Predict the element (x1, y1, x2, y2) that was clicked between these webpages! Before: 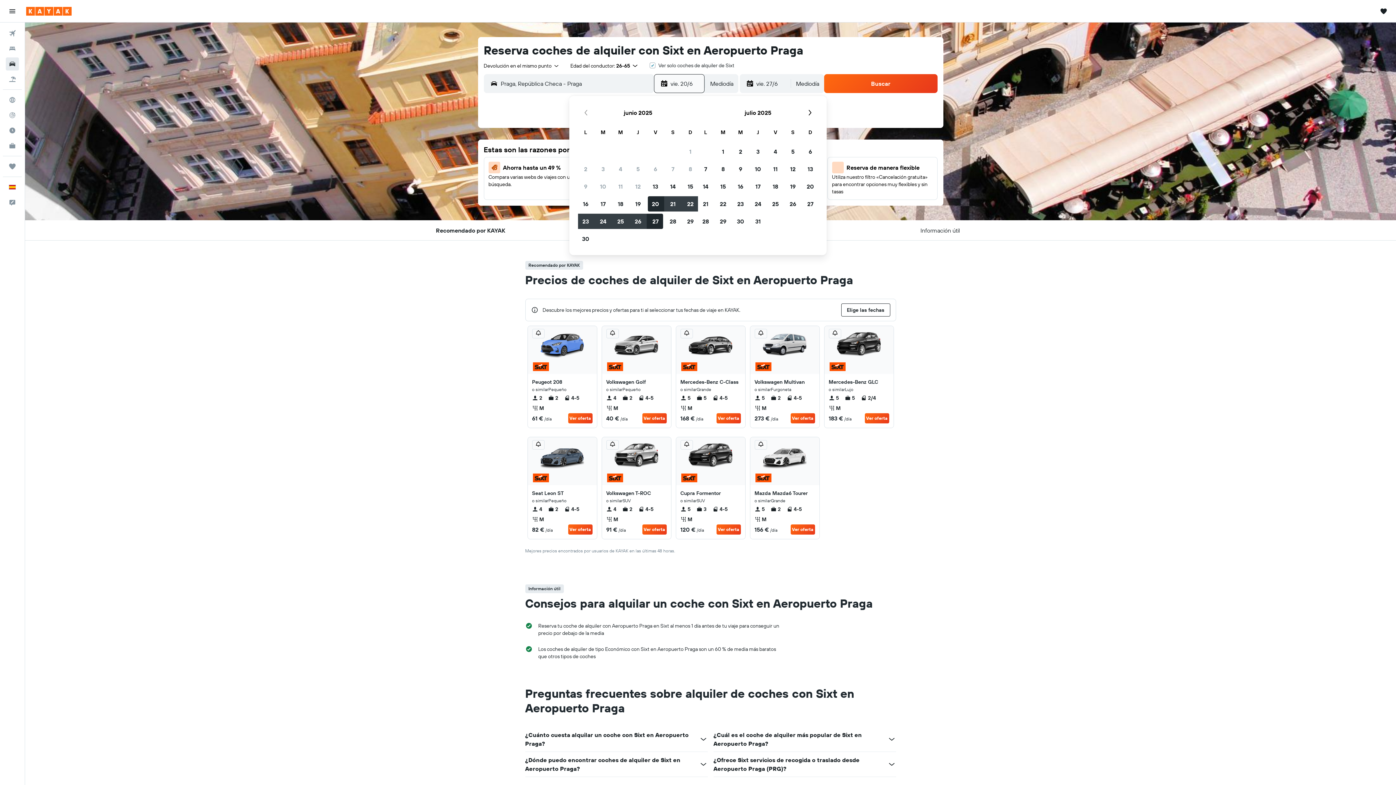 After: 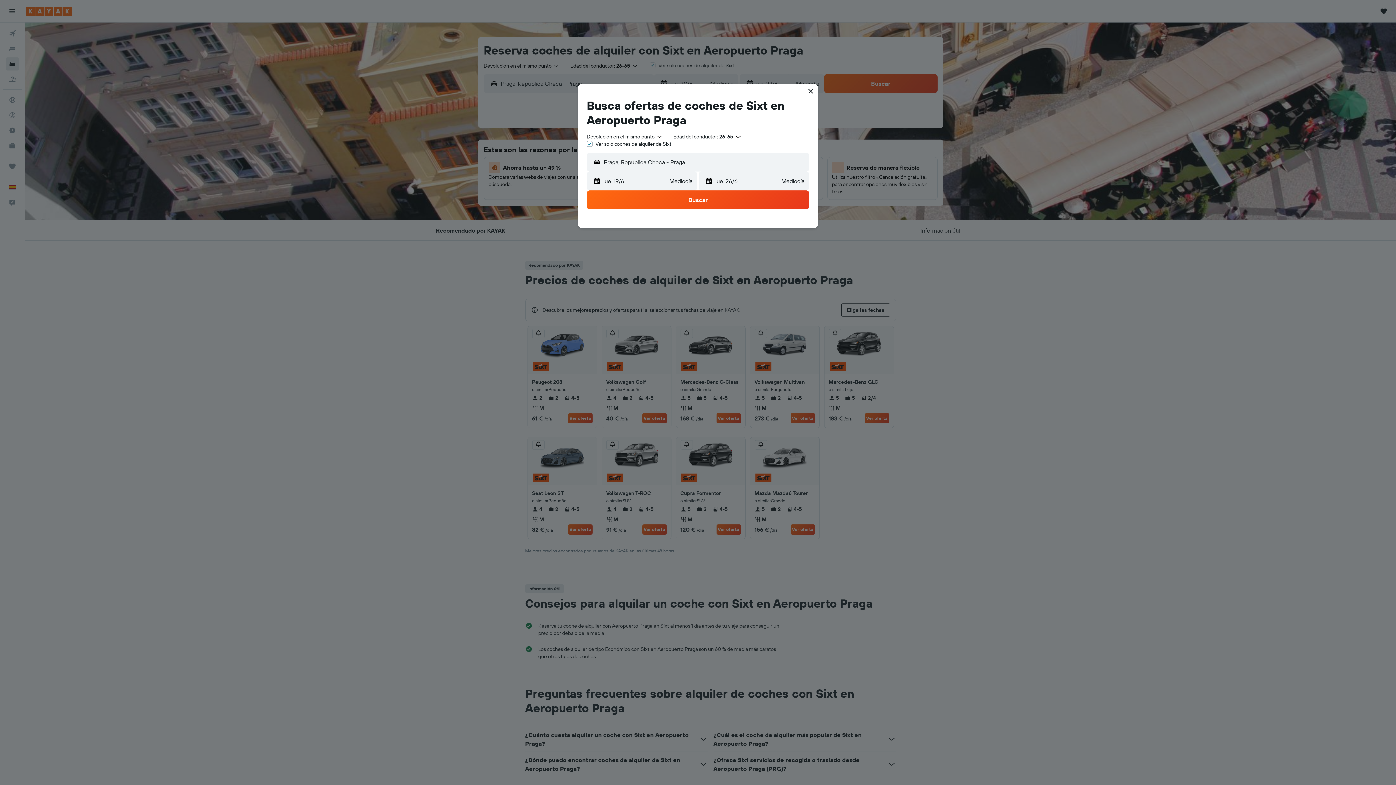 Action: label: Elige las fechas bbox: (841, 303, 890, 316)